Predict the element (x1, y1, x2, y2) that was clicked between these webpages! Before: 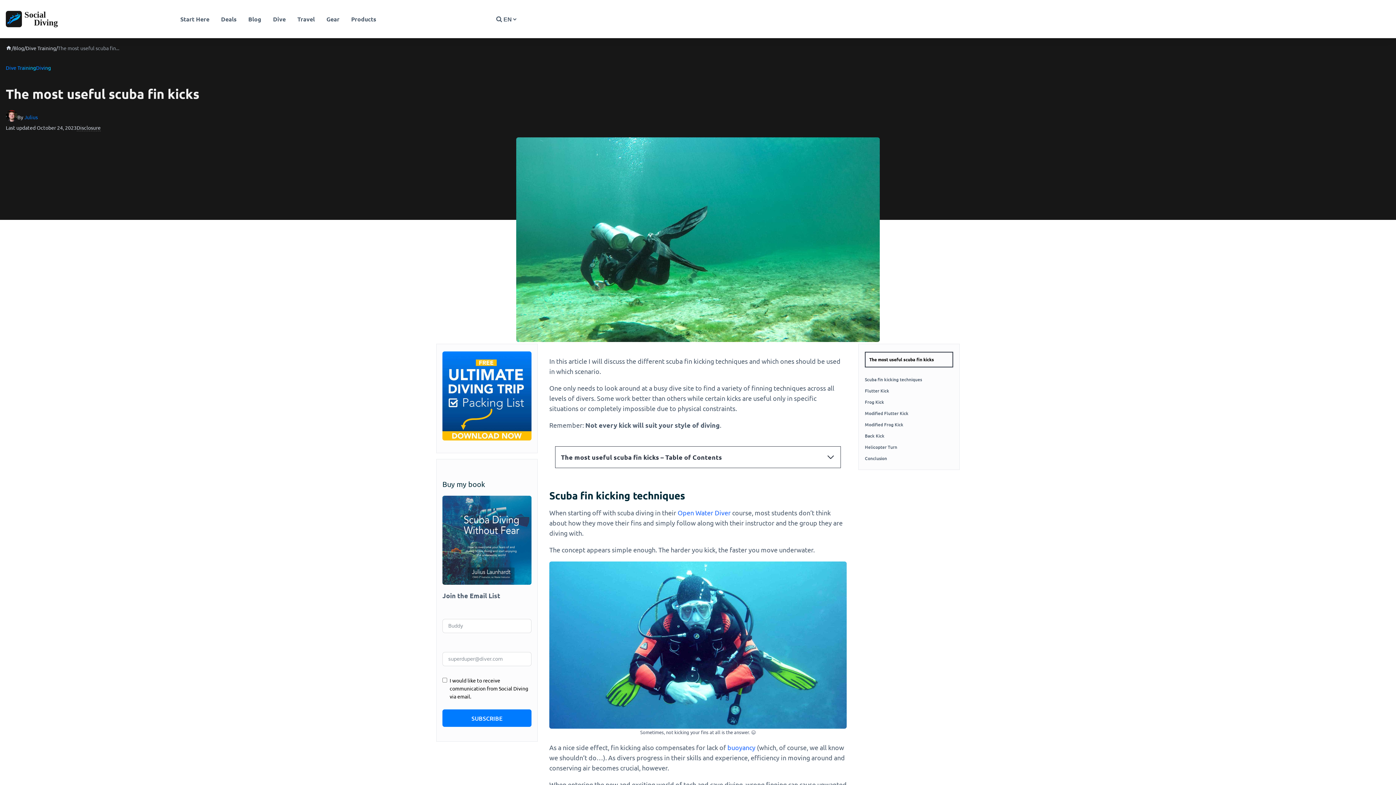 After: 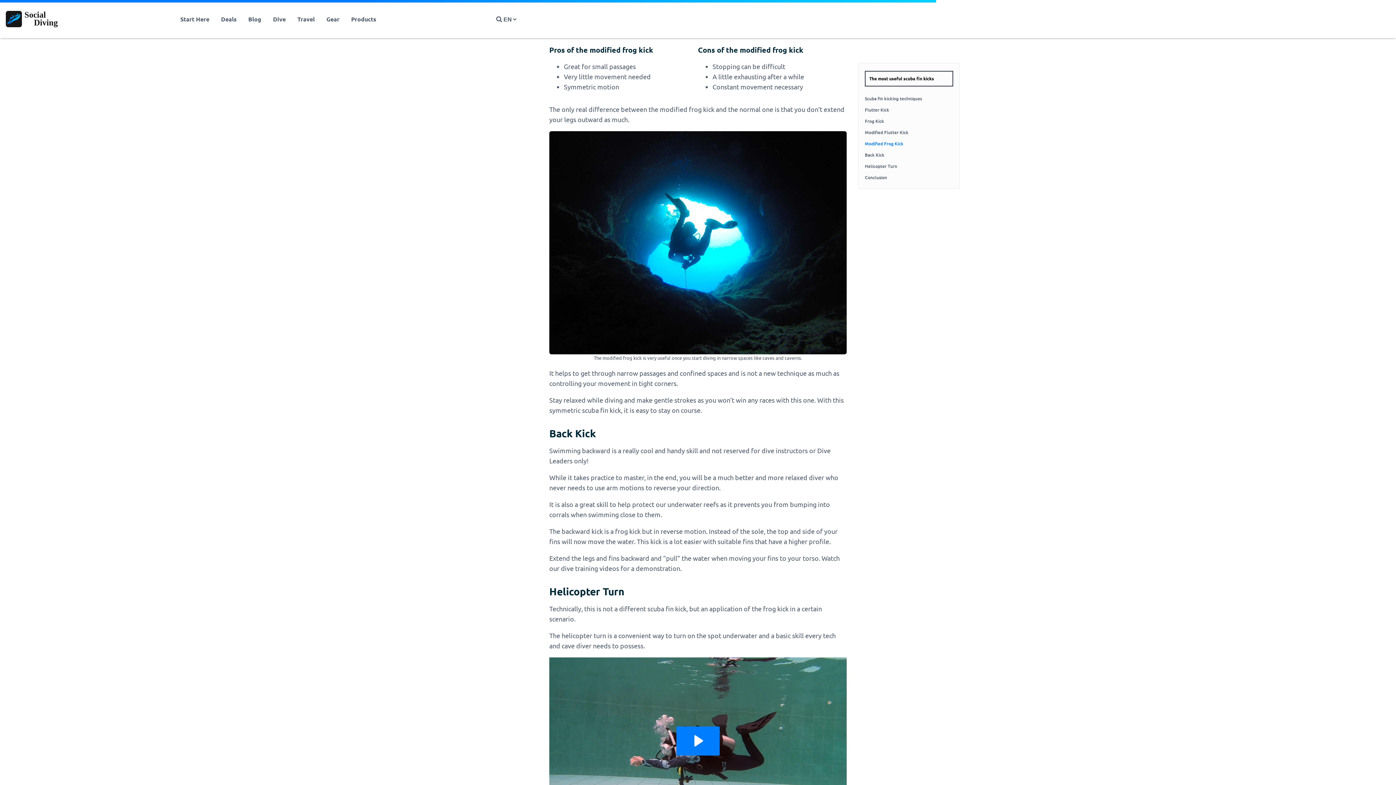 Action: label: Modified Frog Kick bbox: (865, 421, 903, 427)